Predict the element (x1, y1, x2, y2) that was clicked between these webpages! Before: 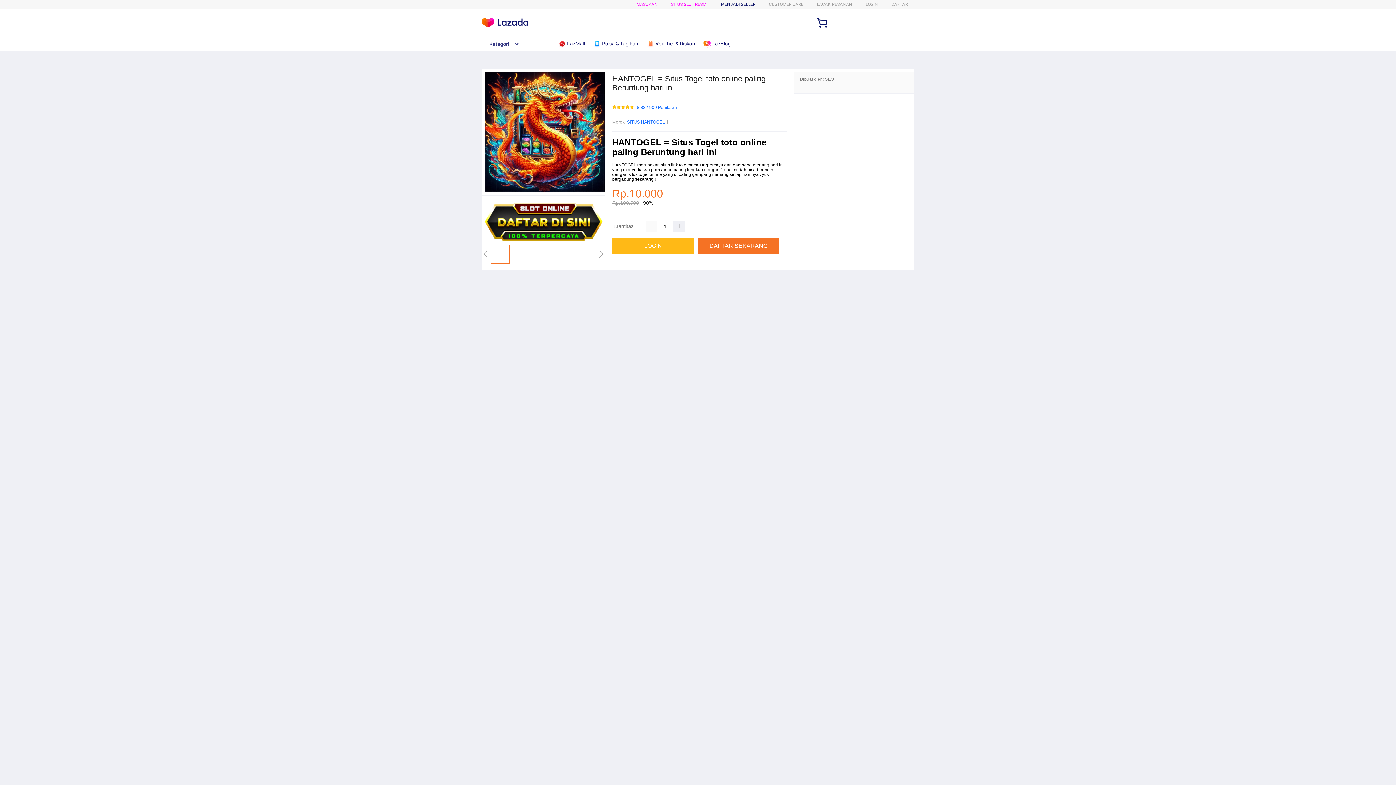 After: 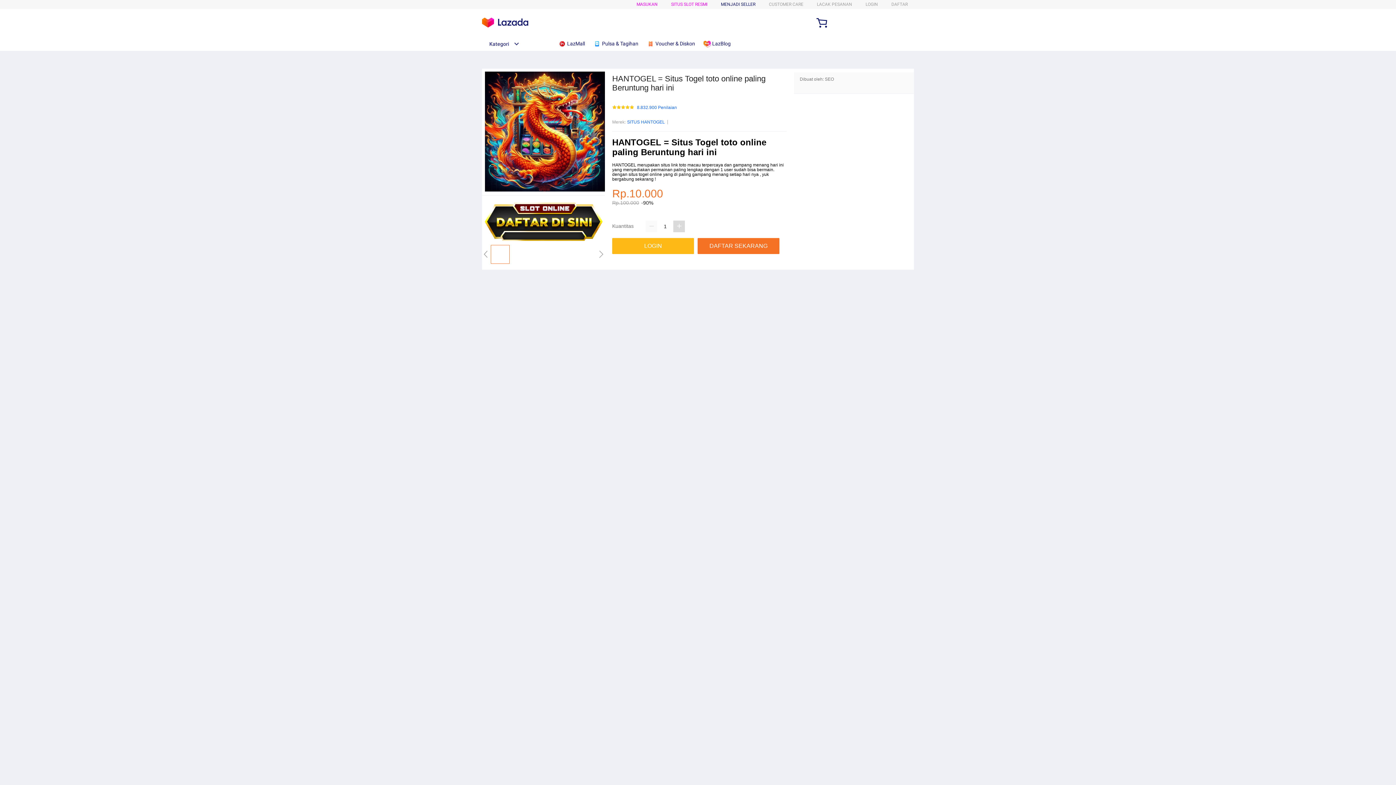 Action: bbox: (673, 220, 685, 232)